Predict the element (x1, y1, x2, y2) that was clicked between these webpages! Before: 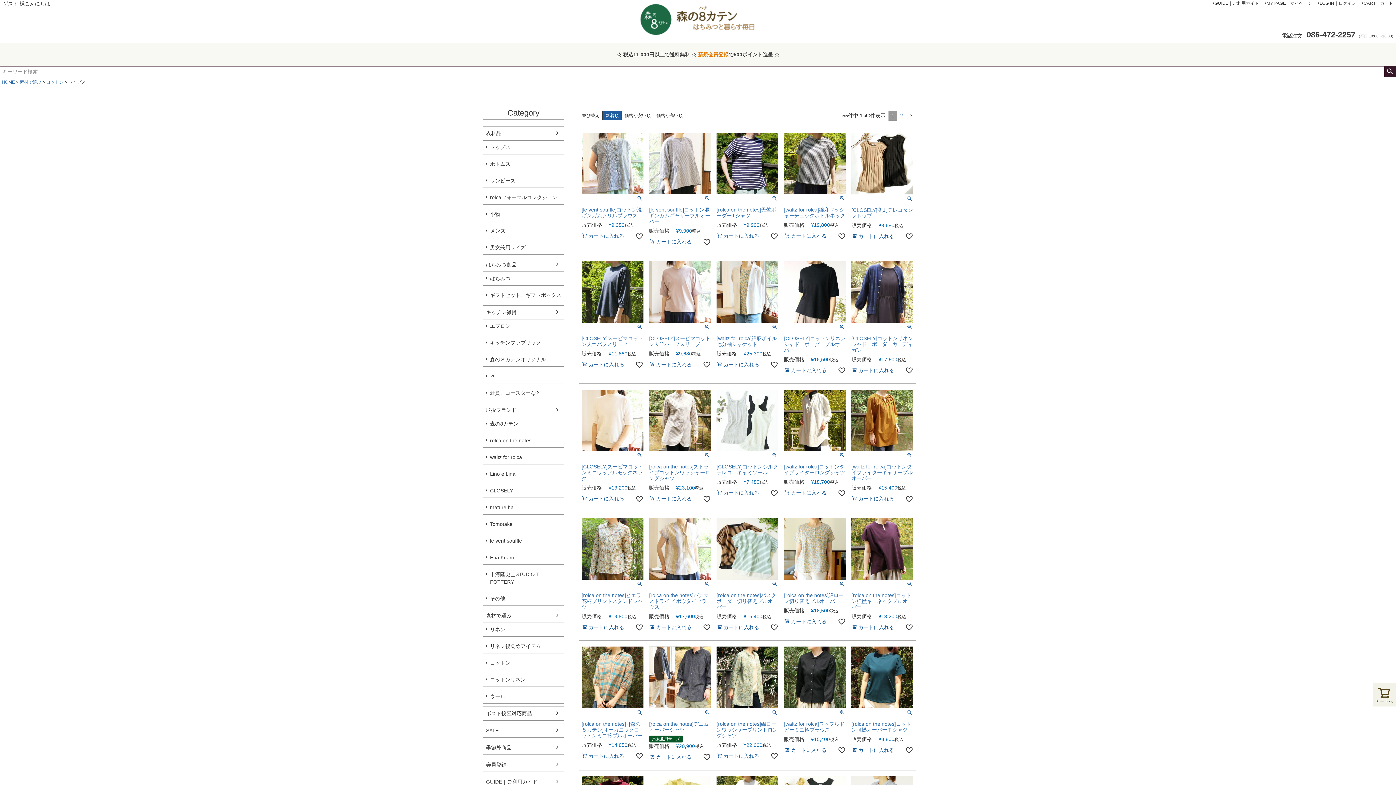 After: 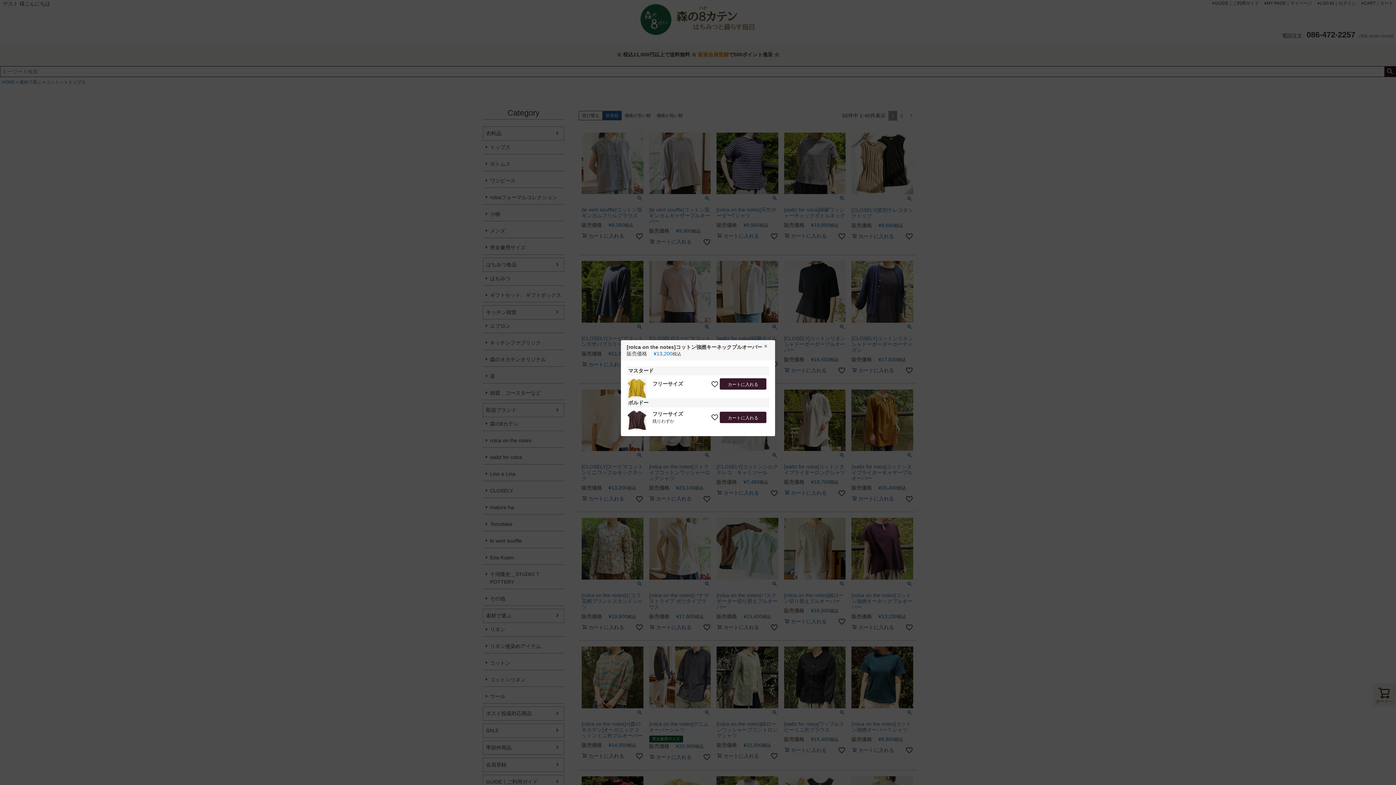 Action: label:  カートに入れる bbox: (851, 623, 894, 631)